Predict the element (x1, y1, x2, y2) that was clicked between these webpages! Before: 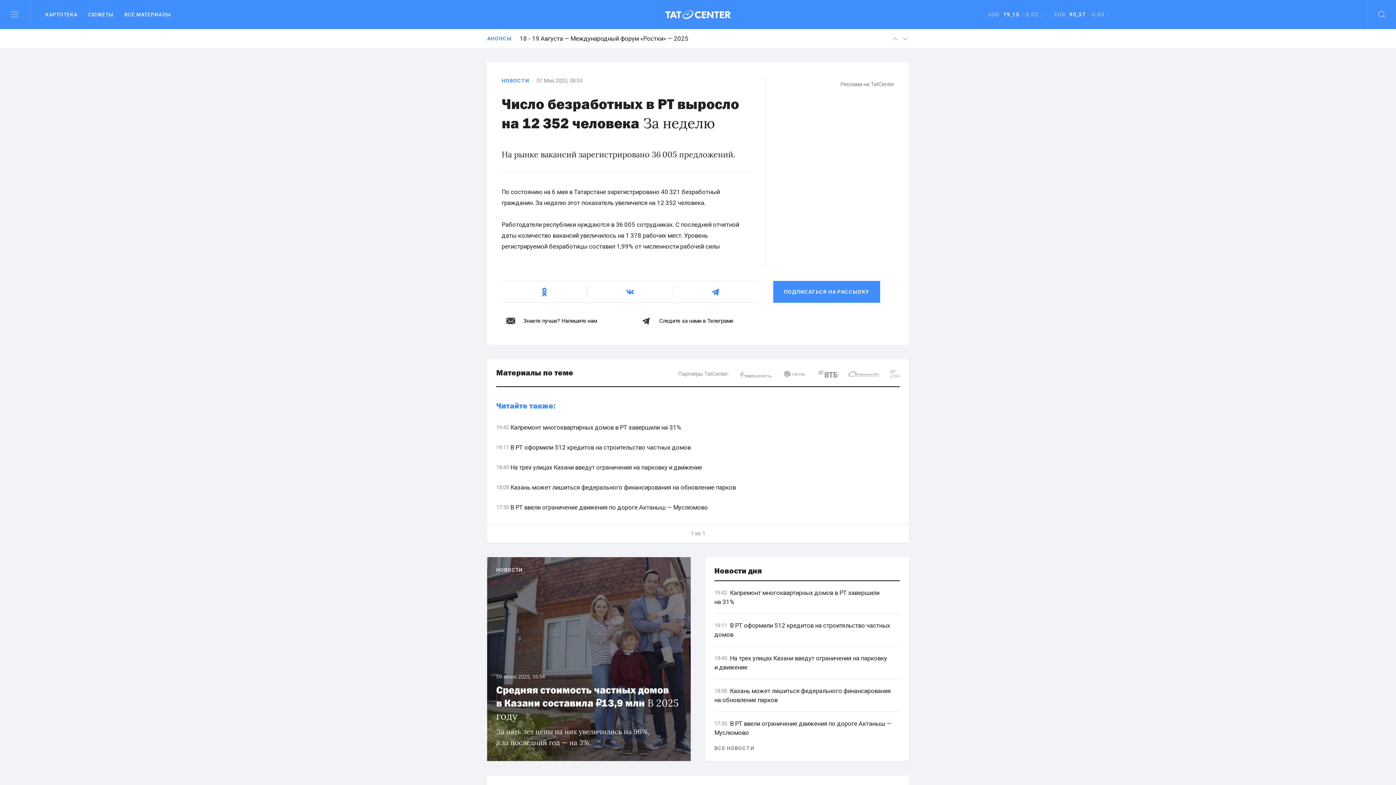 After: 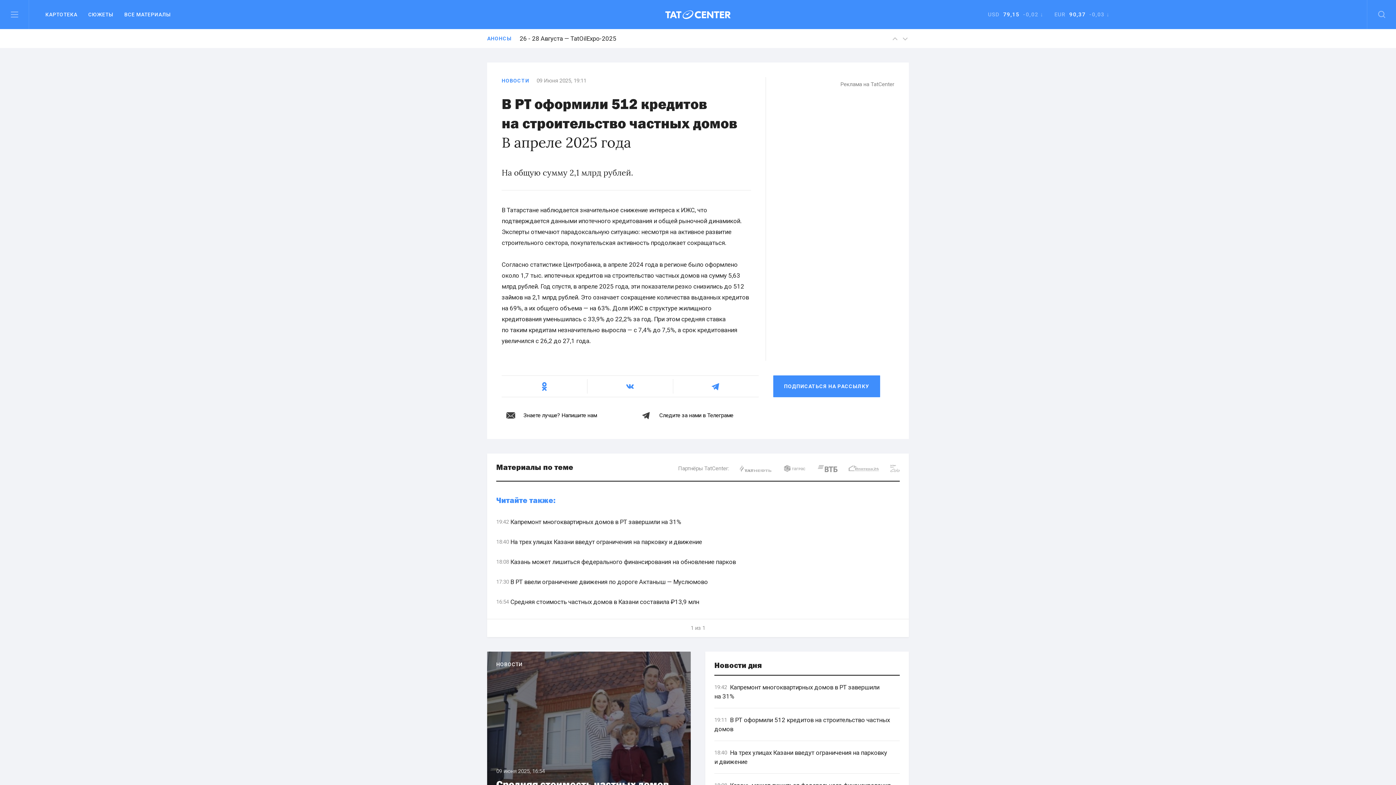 Action: label: 19:11
  В РТ оформили 512 кредитов на строительство частных домов bbox: (714, 614, 900, 646)